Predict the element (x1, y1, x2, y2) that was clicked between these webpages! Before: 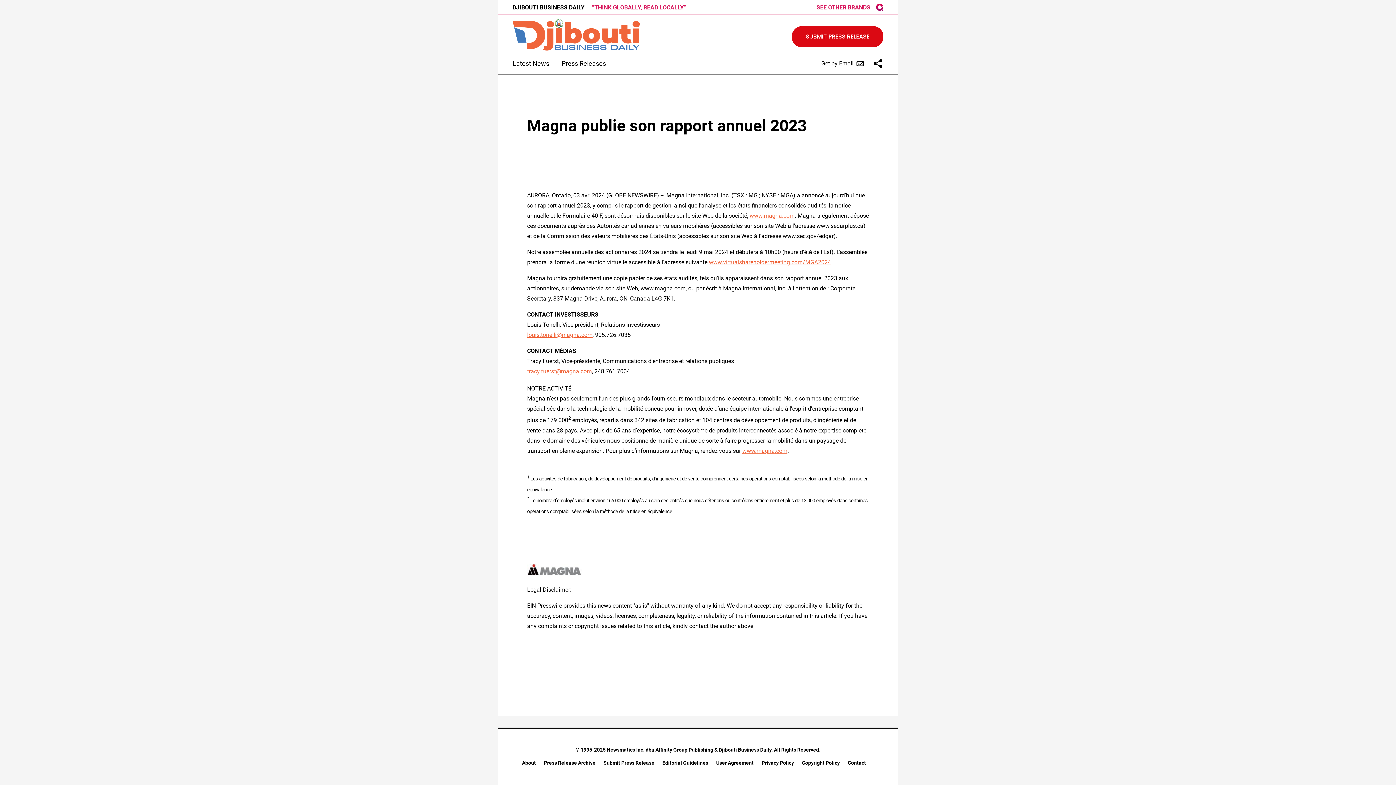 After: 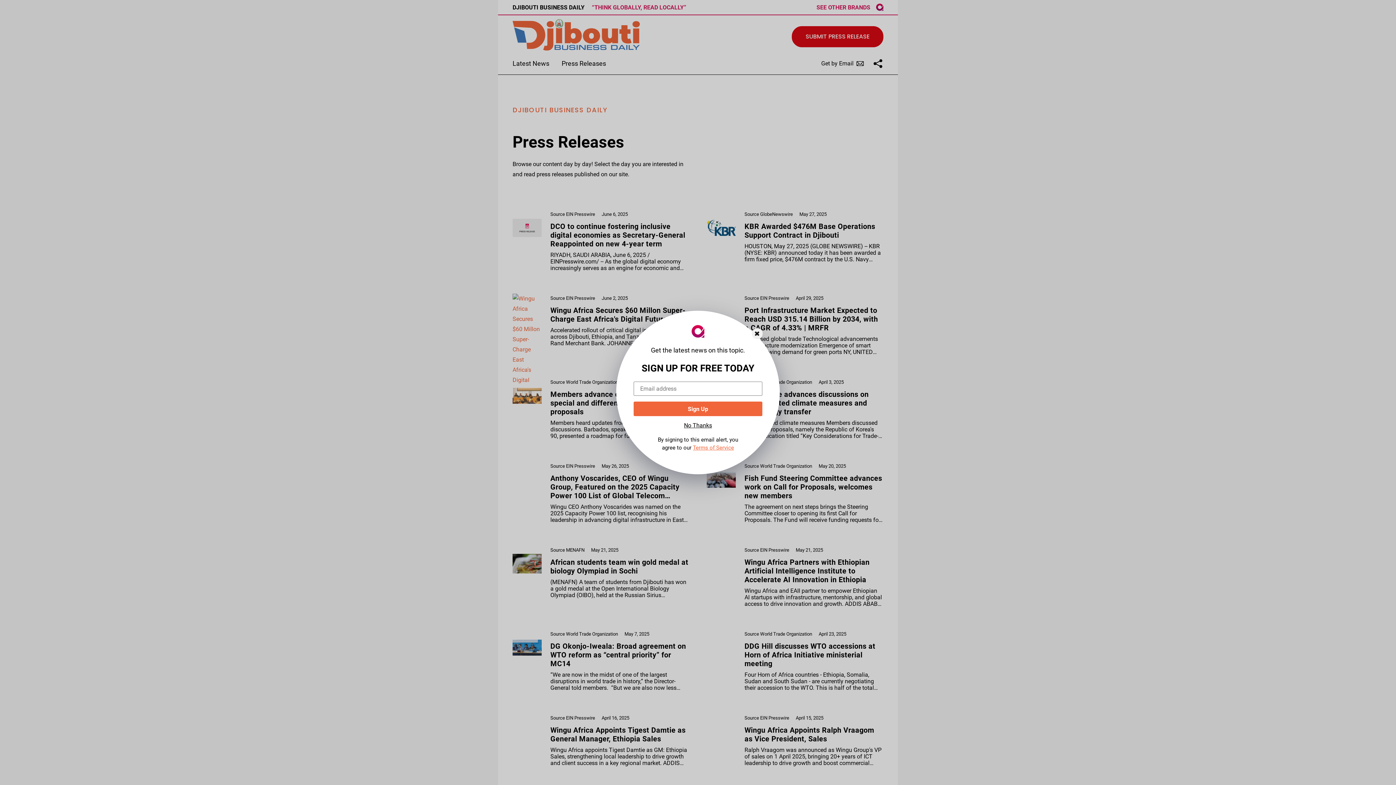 Action: label: Press Releases bbox: (561, 58, 606, 68)